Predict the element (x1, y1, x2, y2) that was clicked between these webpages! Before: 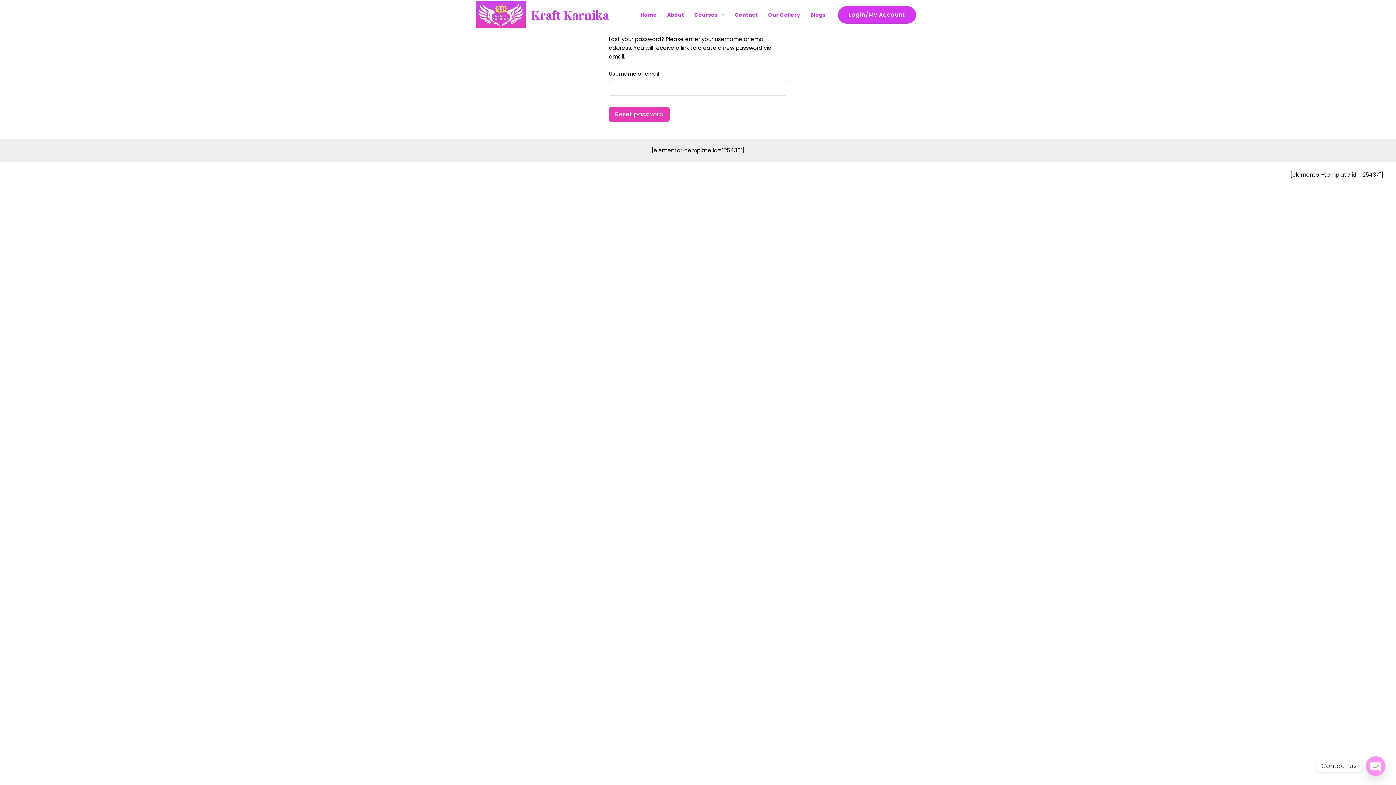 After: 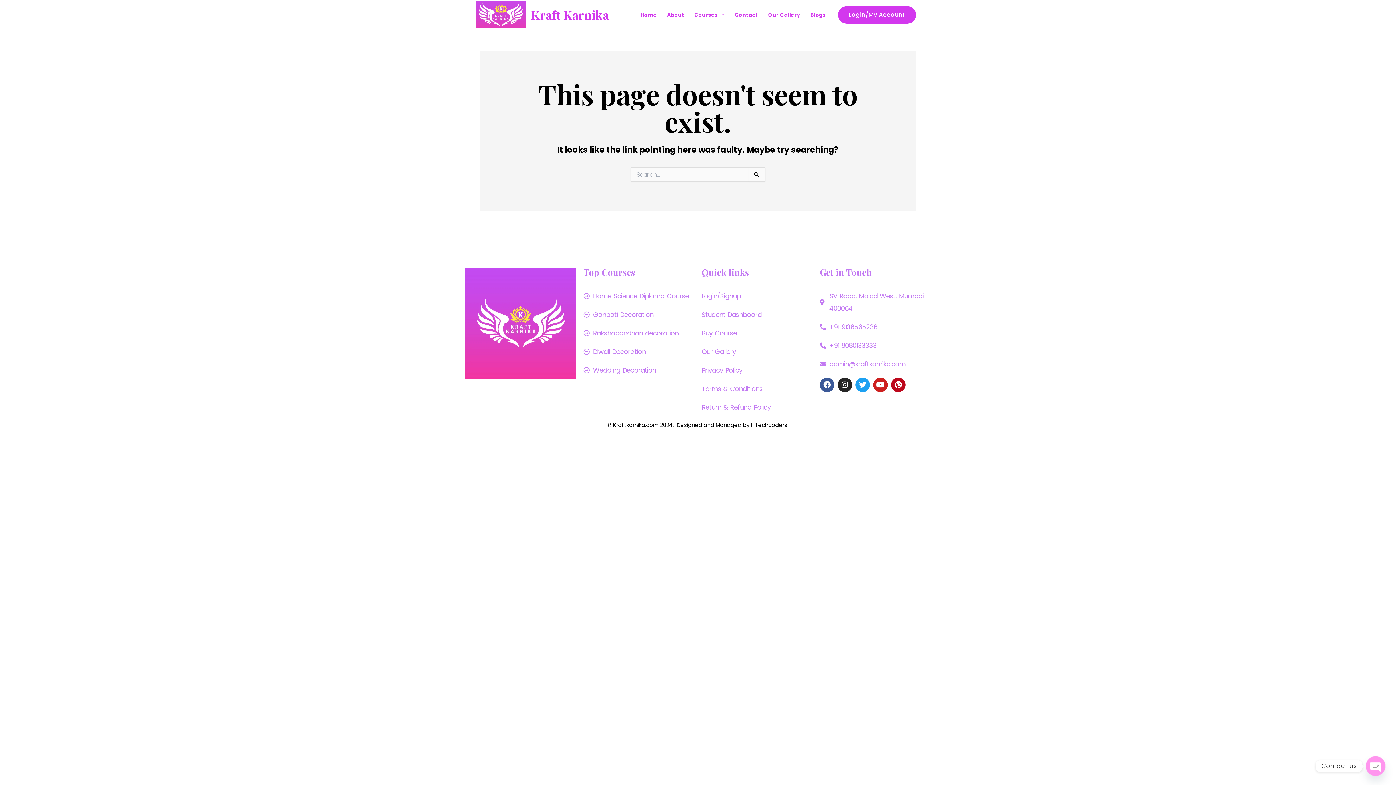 Action: bbox: (662, 10, 689, 18) label: About